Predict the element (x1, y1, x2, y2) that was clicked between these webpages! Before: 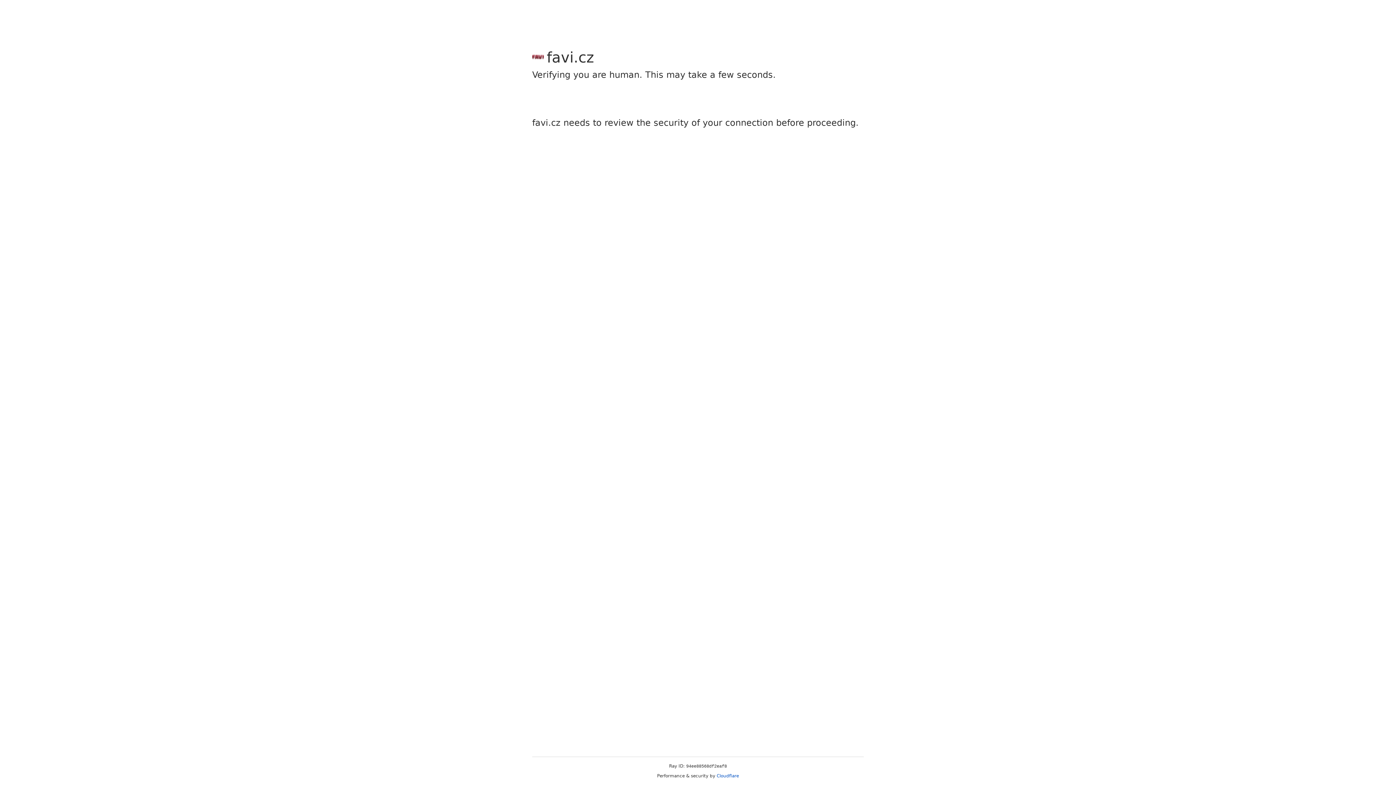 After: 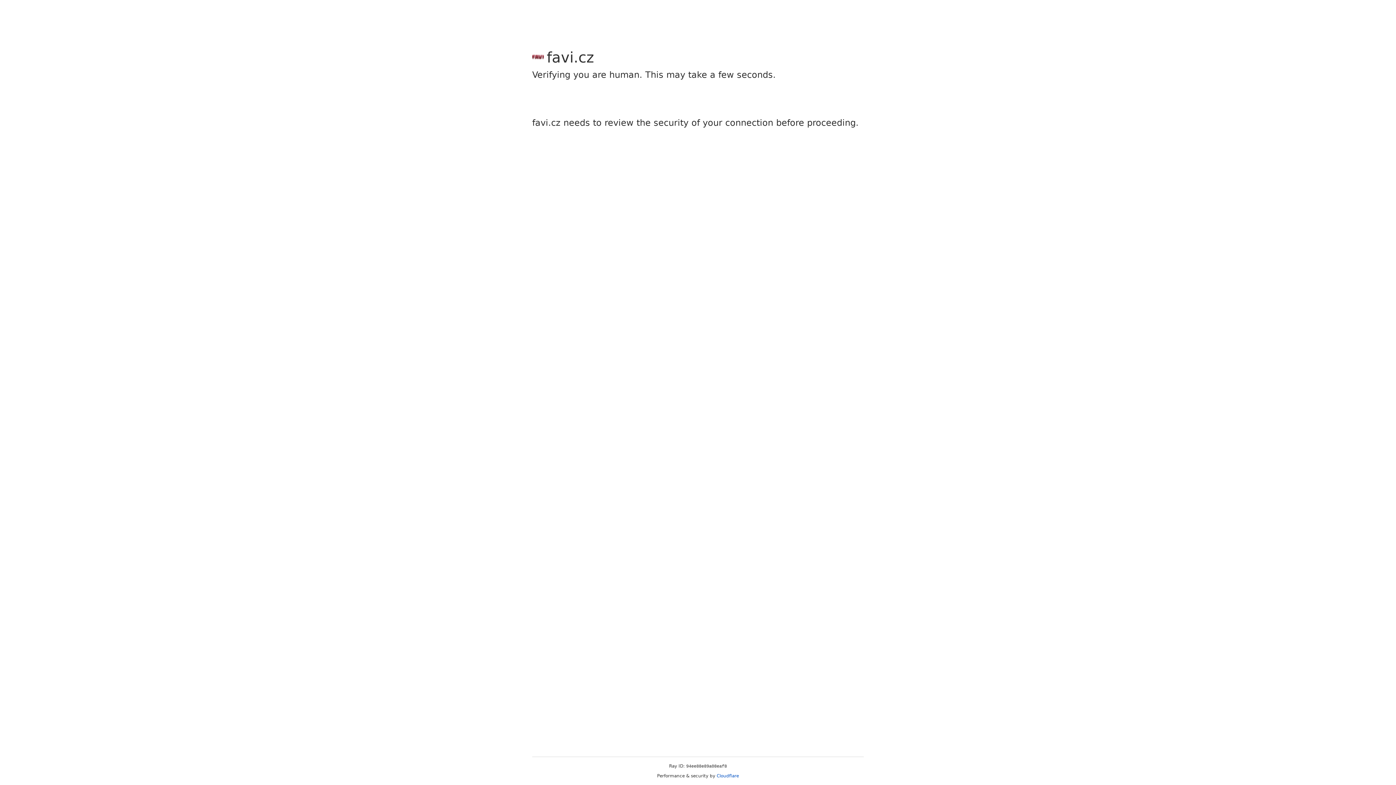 Action: label: Cloudflare bbox: (716, 773, 739, 778)